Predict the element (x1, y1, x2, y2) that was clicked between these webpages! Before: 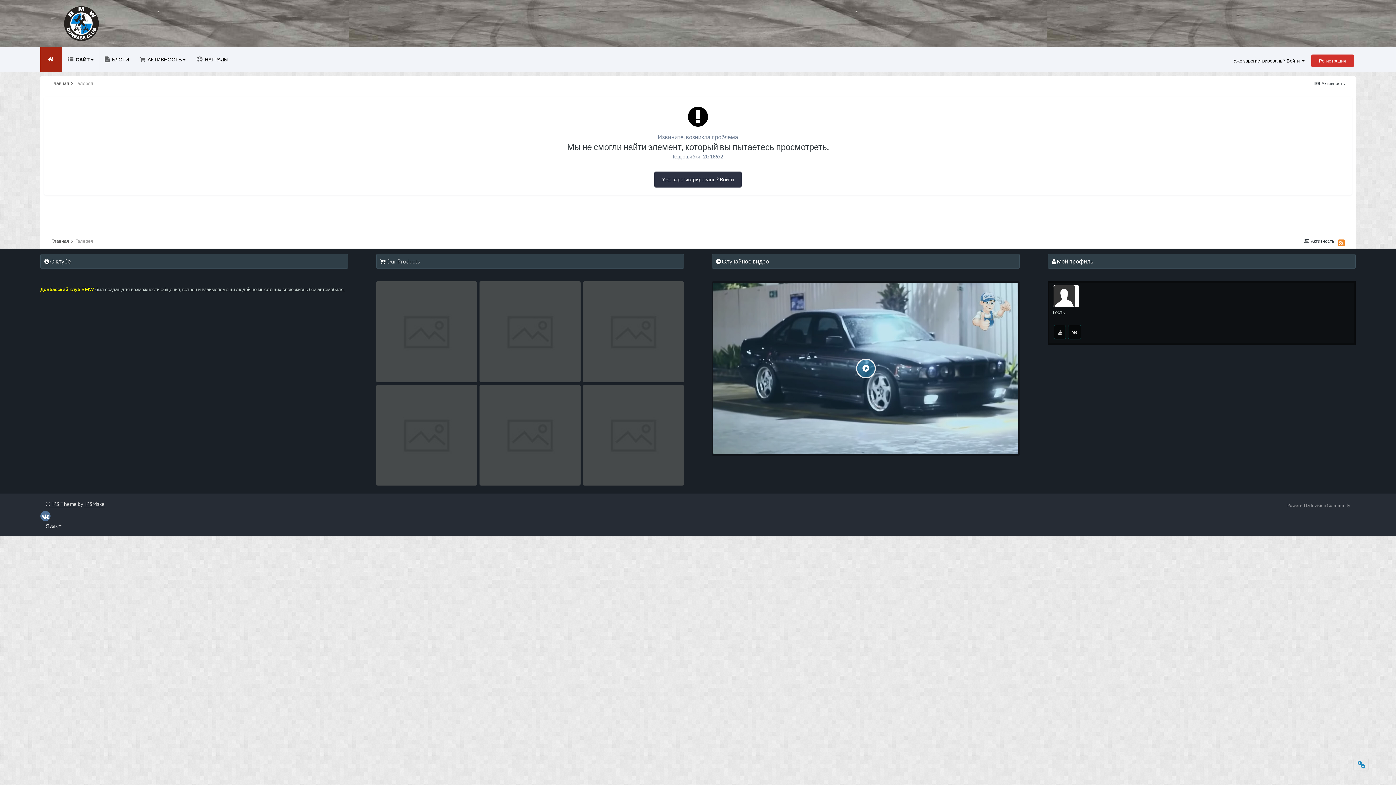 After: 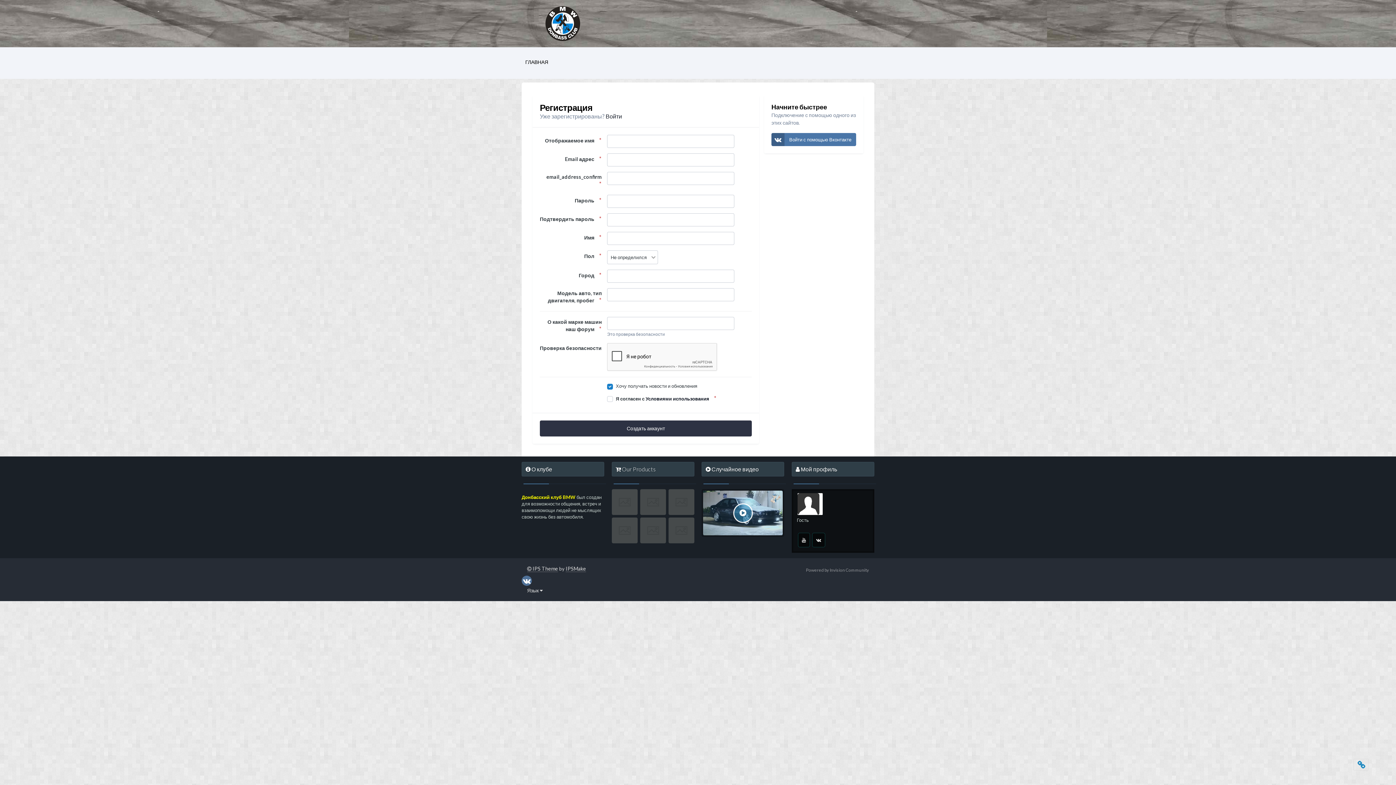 Action: bbox: (1311, 54, 1354, 67) label: Регистрация